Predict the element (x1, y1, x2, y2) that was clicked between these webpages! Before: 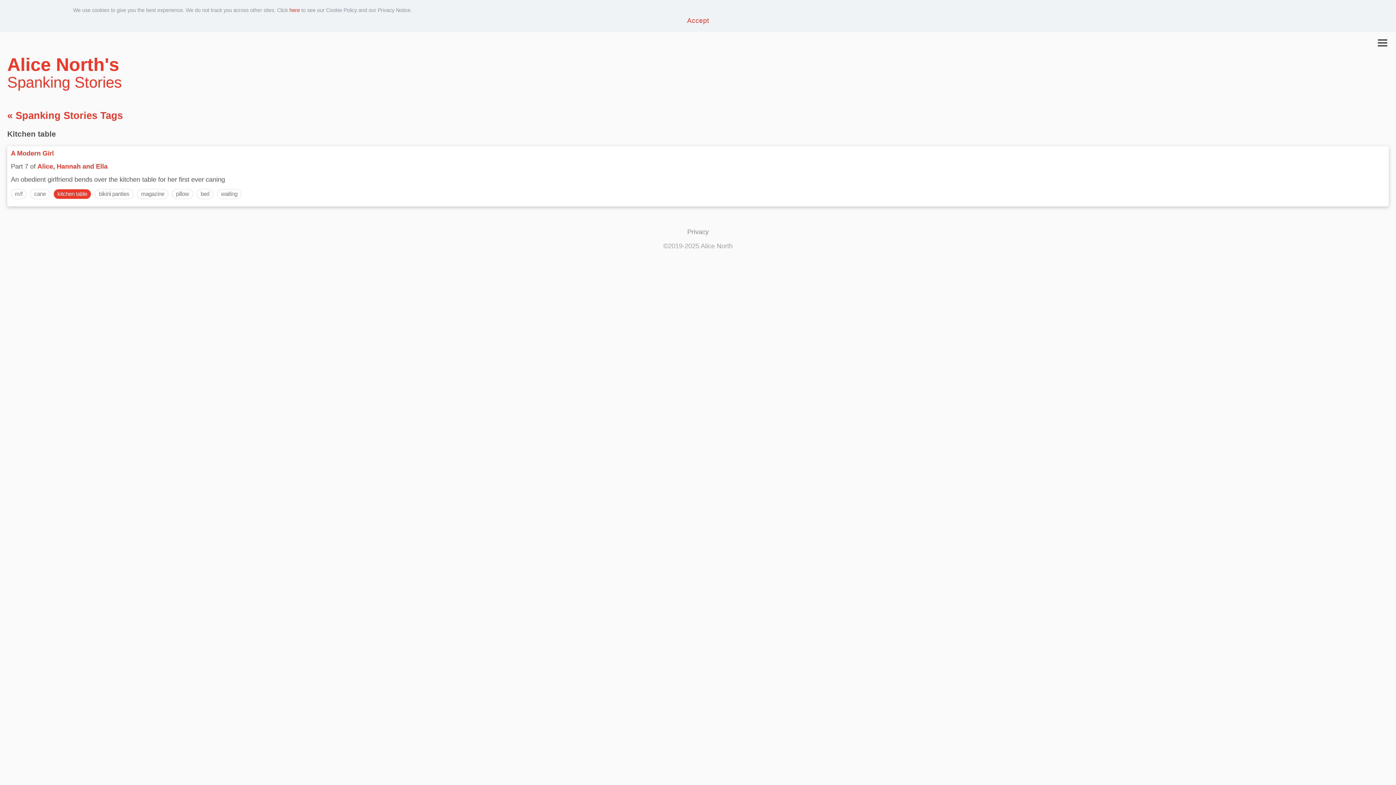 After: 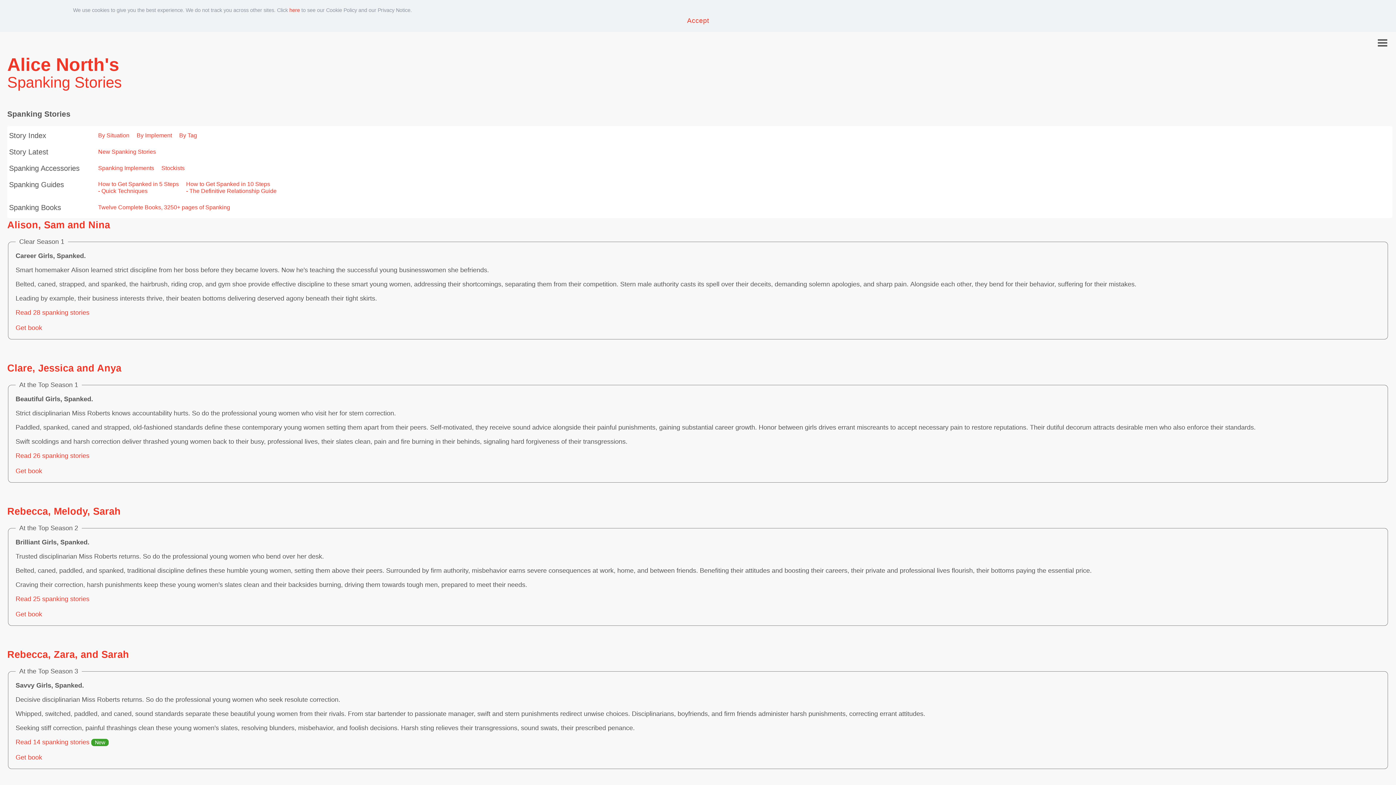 Action: label: Alice North's
Spanking Stories bbox: (7, 55, 121, 91)